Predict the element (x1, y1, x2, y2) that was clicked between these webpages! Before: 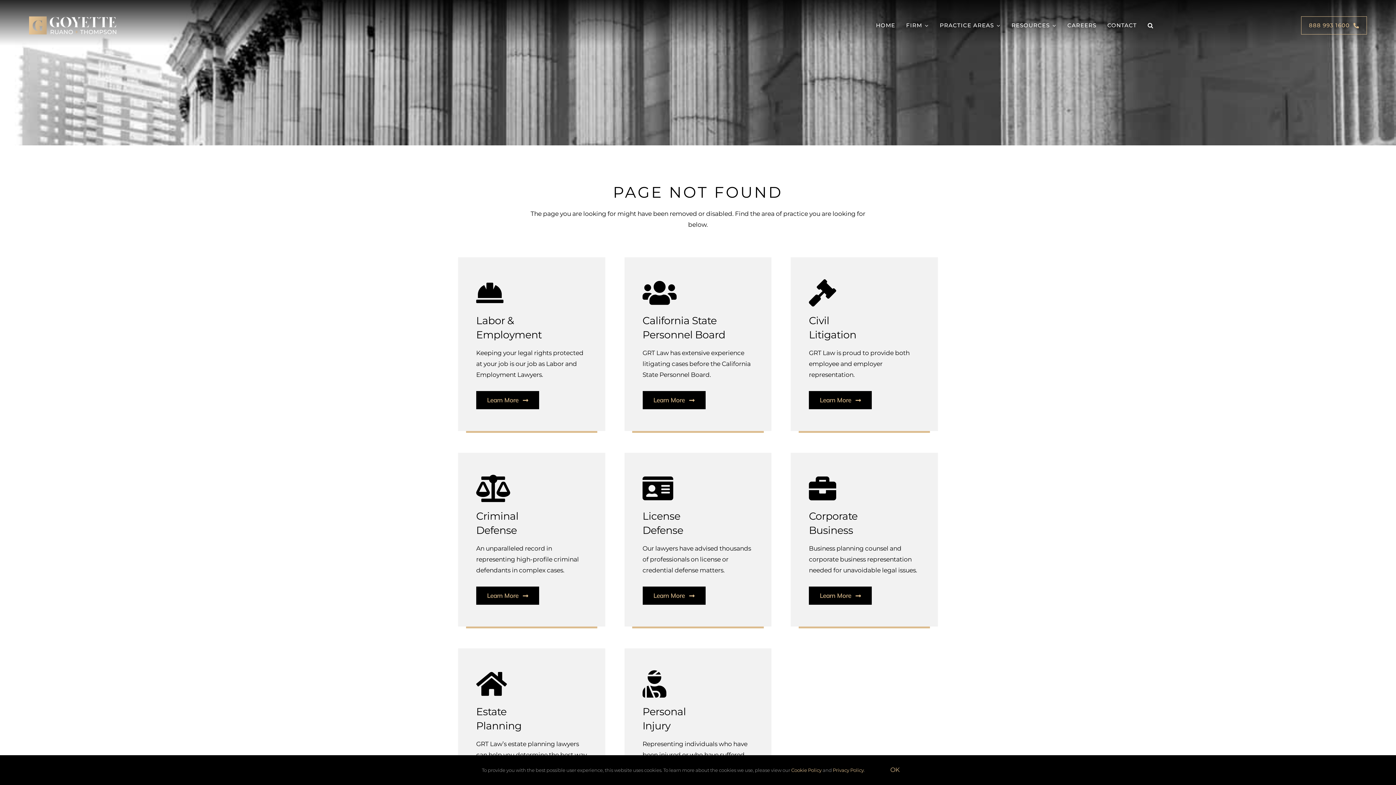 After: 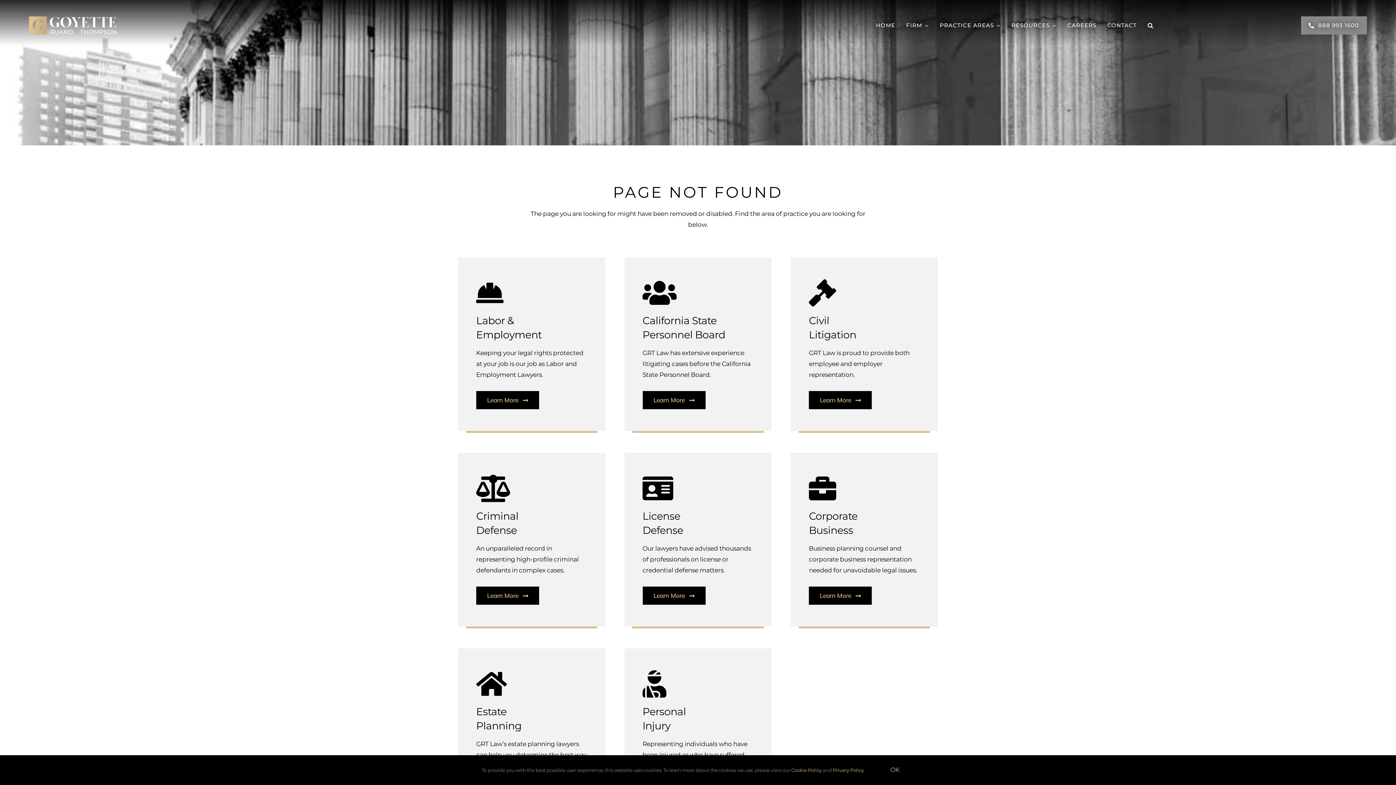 Action: label: 888 993 1600 bbox: (1301, 16, 1367, 34)